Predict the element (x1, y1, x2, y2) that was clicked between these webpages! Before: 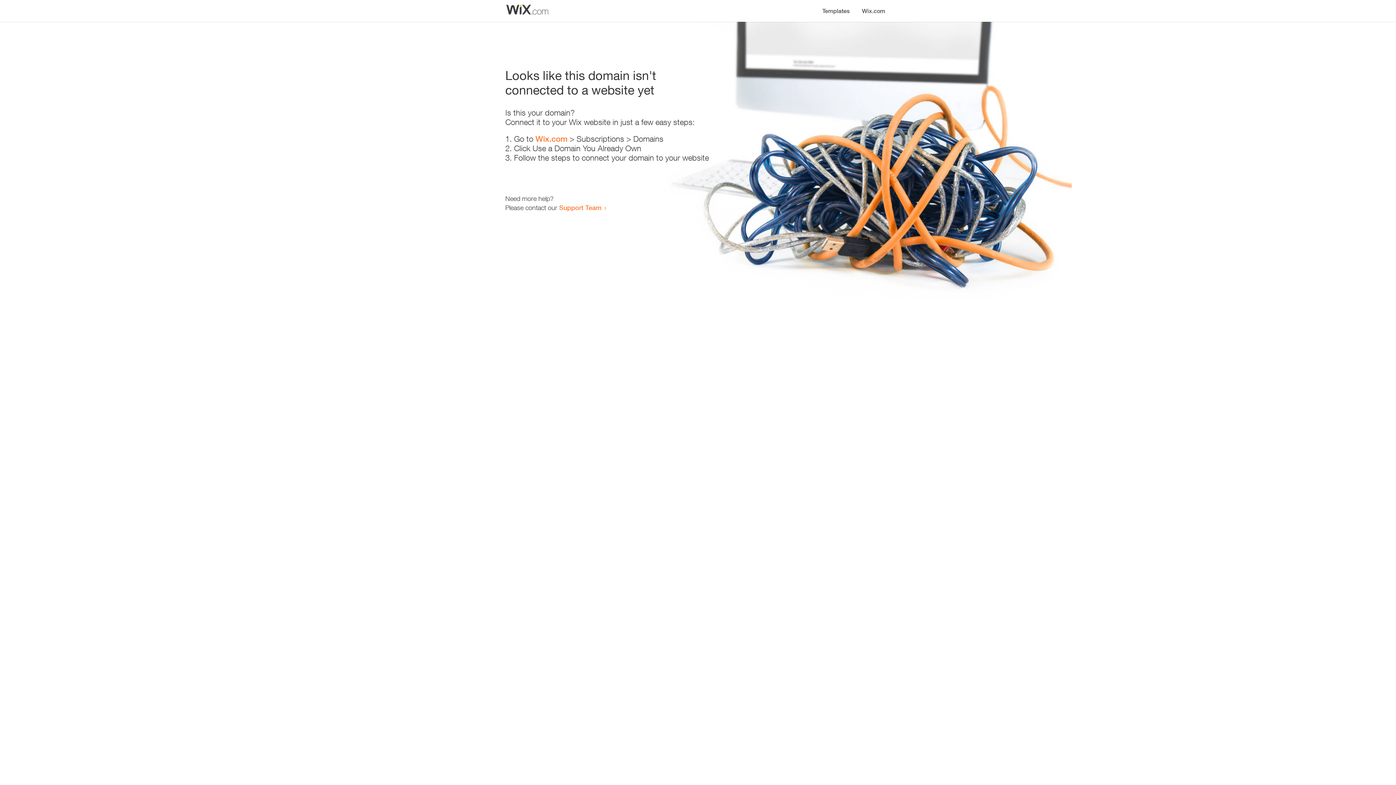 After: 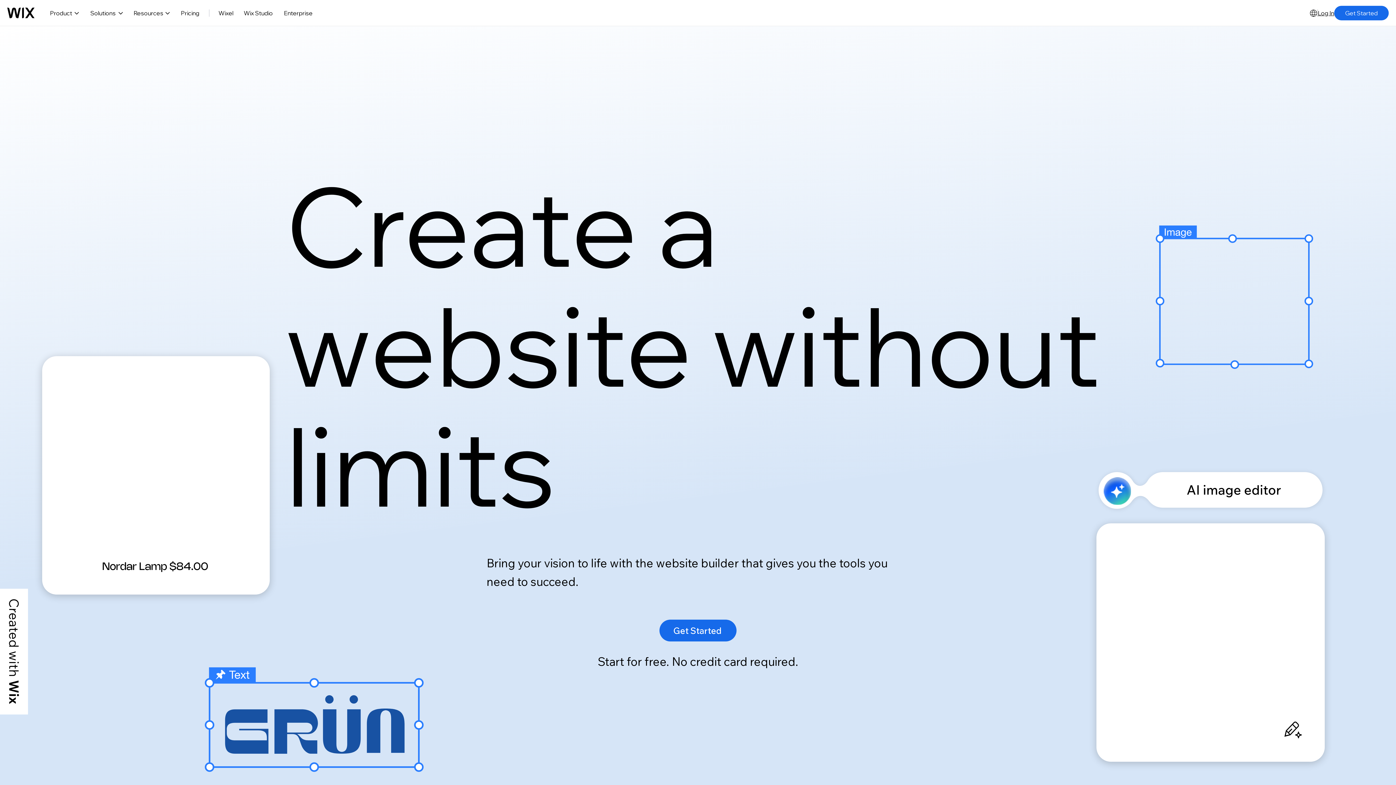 Action: label: Wix.com bbox: (856, 0, 890, 14)